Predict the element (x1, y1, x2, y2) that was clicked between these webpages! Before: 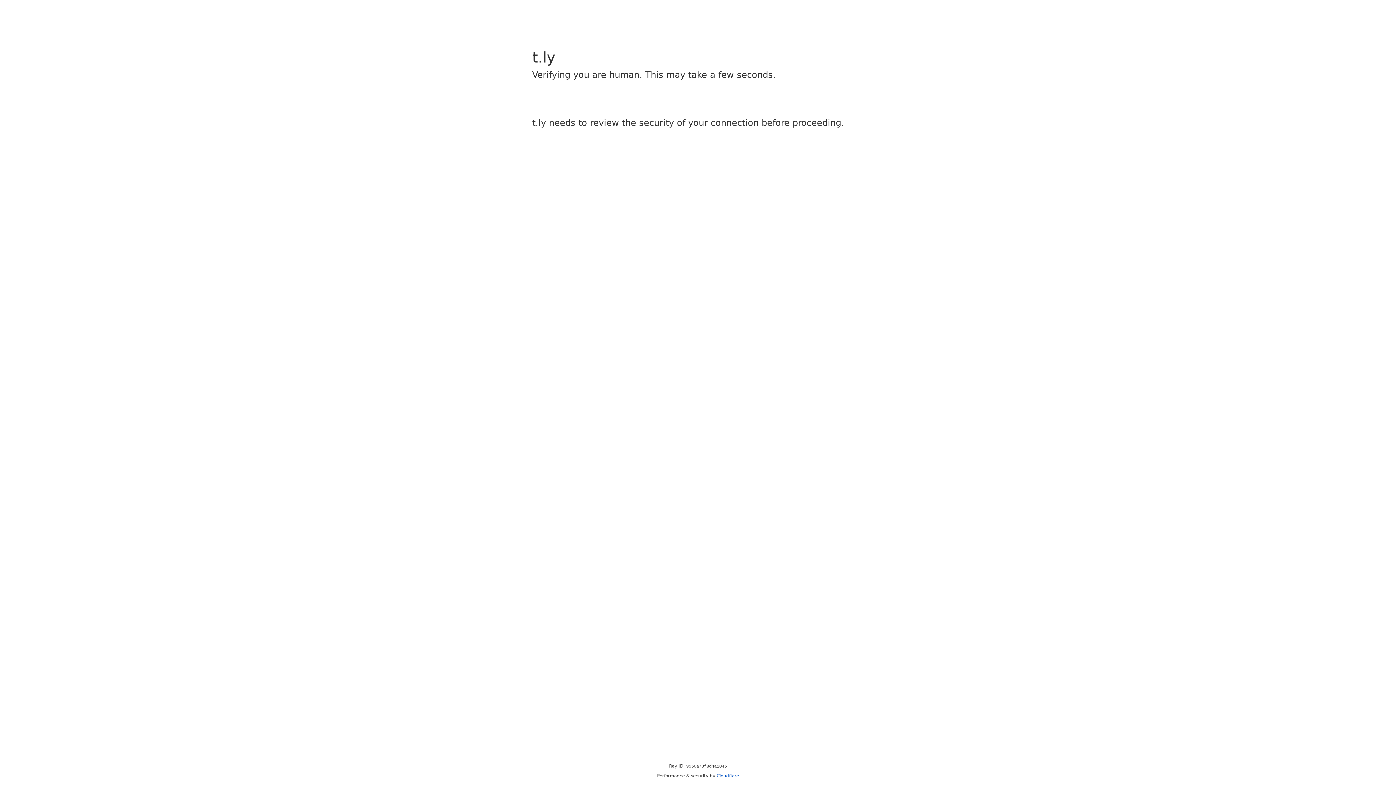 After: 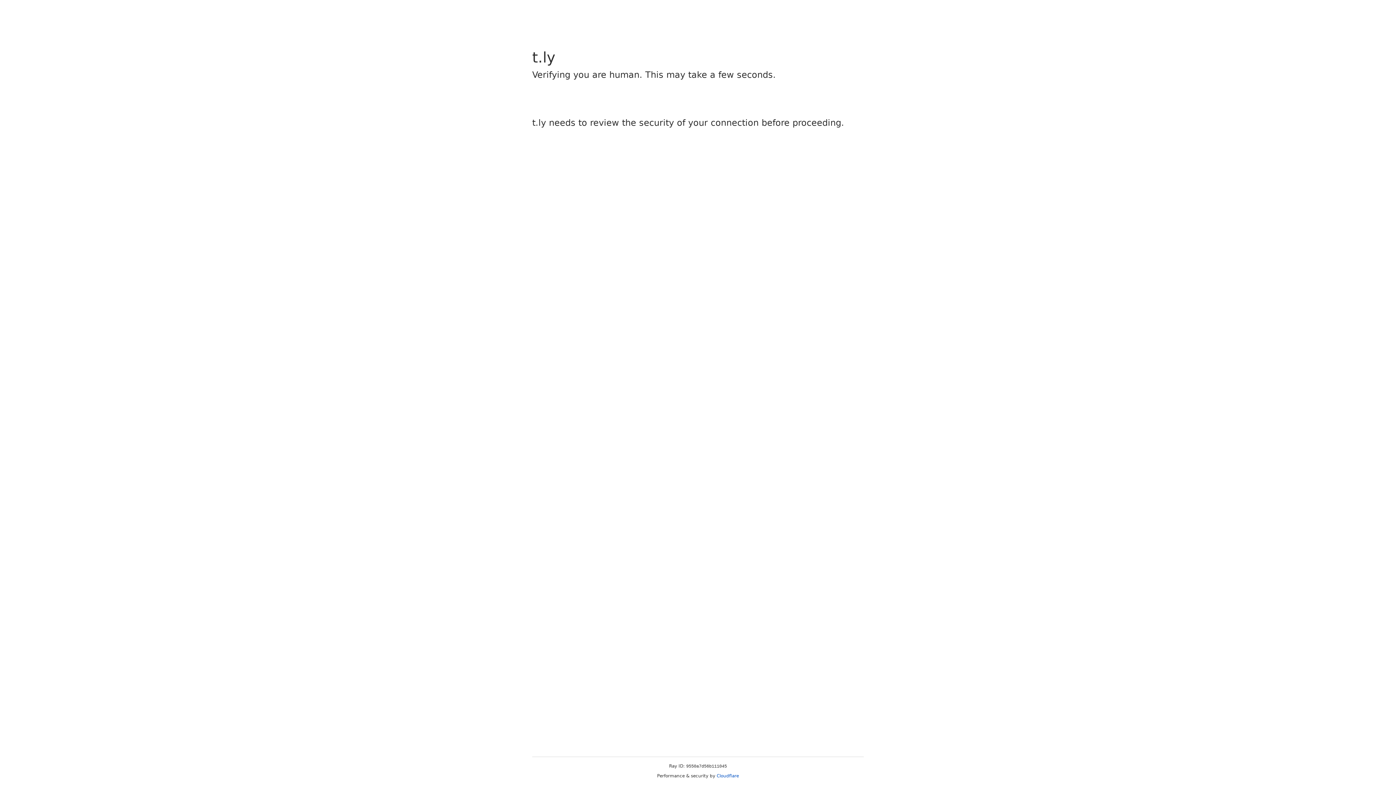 Action: label: Cloudflare bbox: (716, 773, 739, 778)